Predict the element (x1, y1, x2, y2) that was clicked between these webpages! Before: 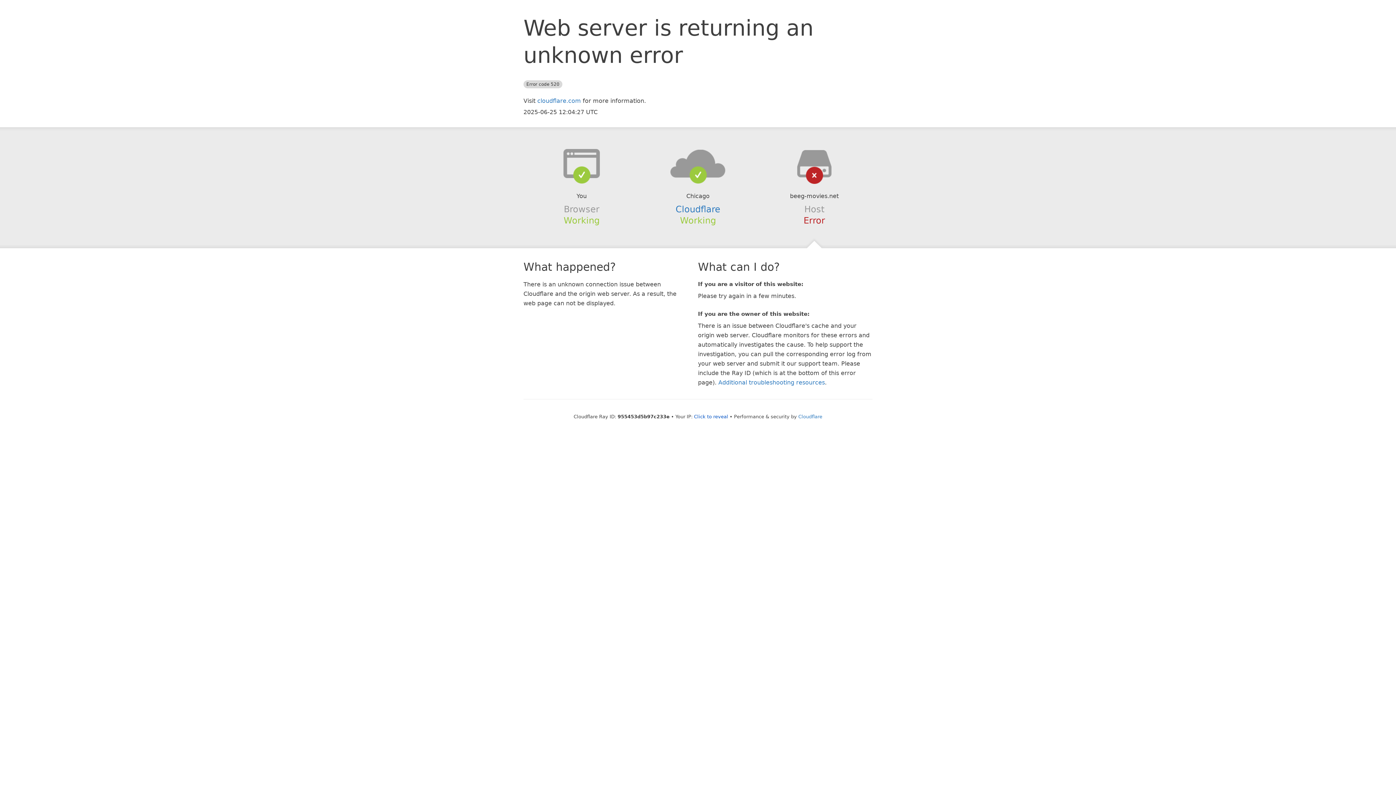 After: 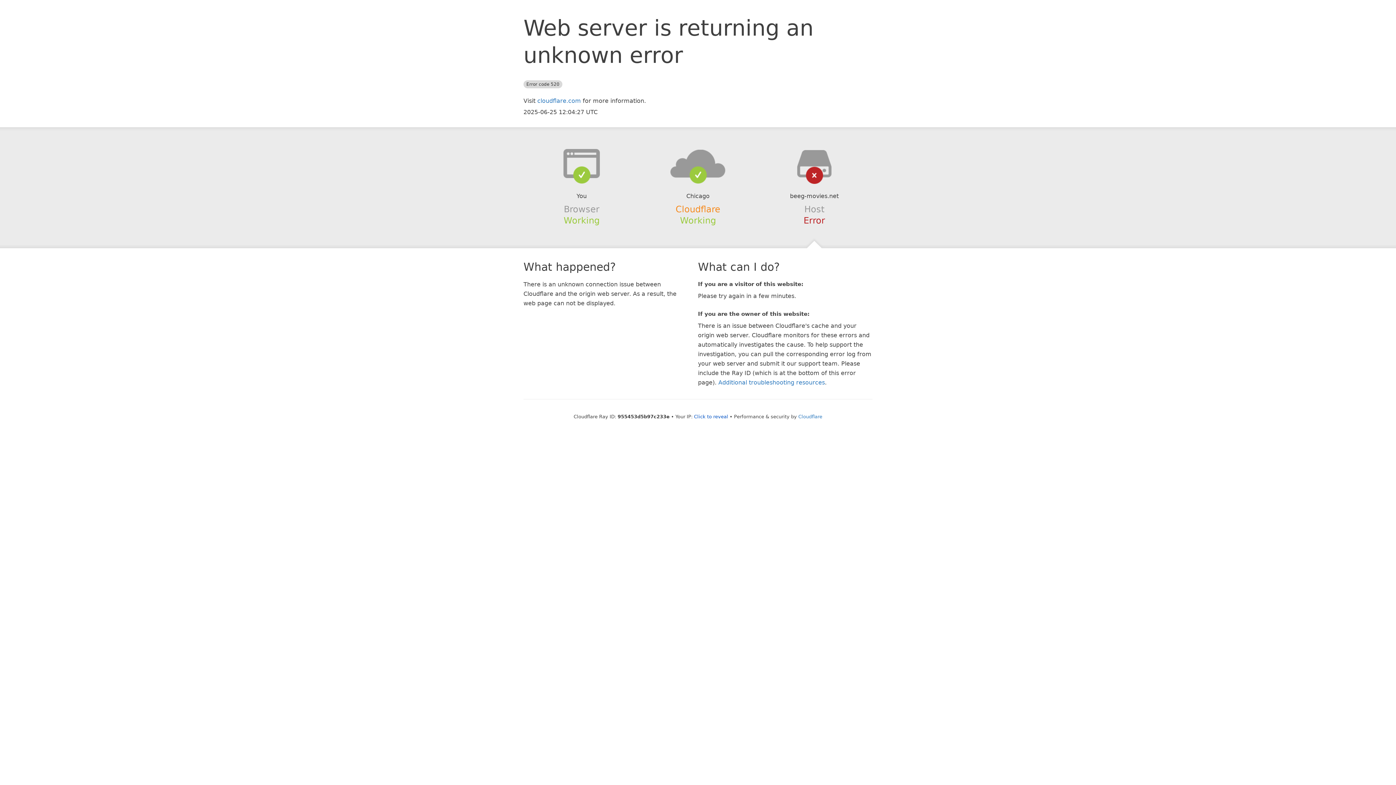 Action: bbox: (675, 204, 720, 214) label: Cloudflare